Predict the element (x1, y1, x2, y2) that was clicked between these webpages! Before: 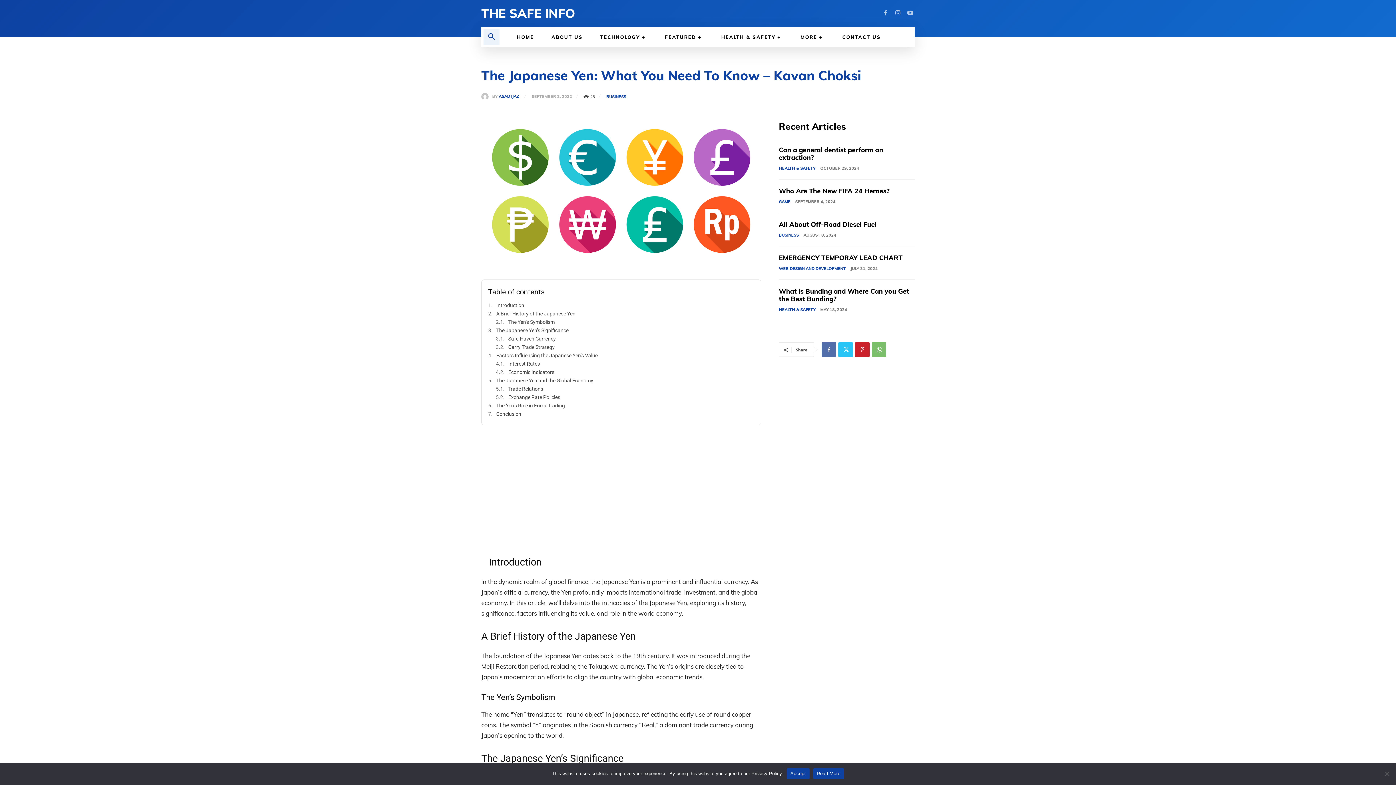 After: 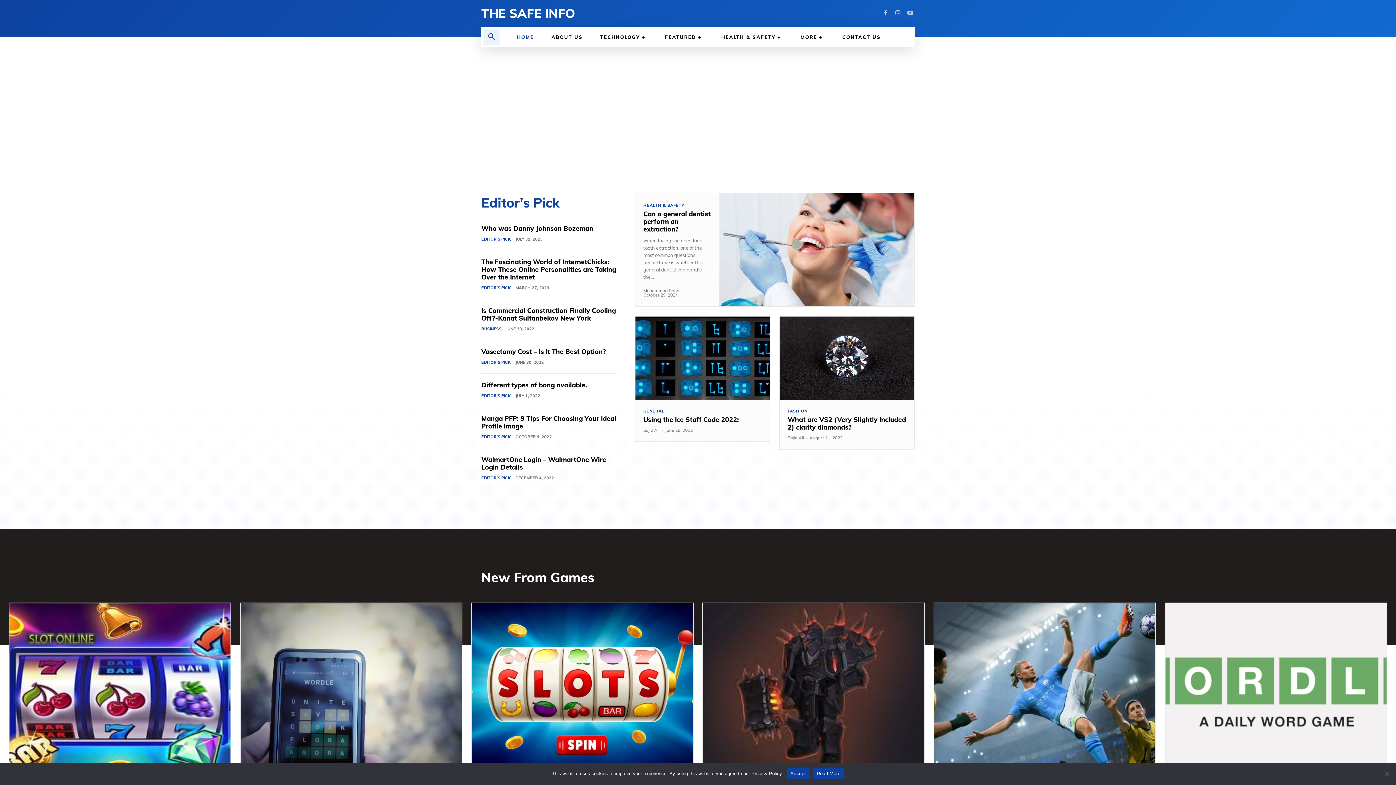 Action: bbox: (481, 7, 689, 19) label: THE SAFE INFO